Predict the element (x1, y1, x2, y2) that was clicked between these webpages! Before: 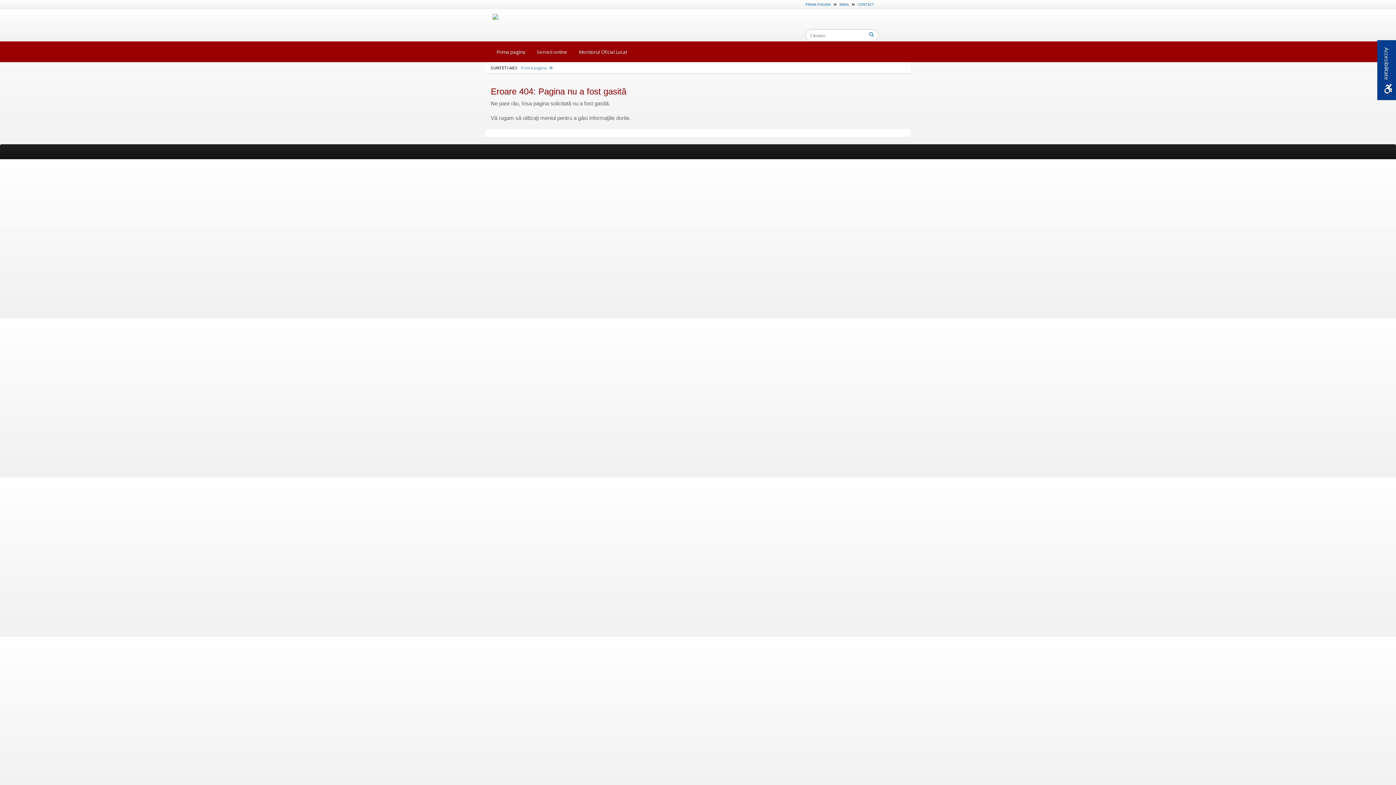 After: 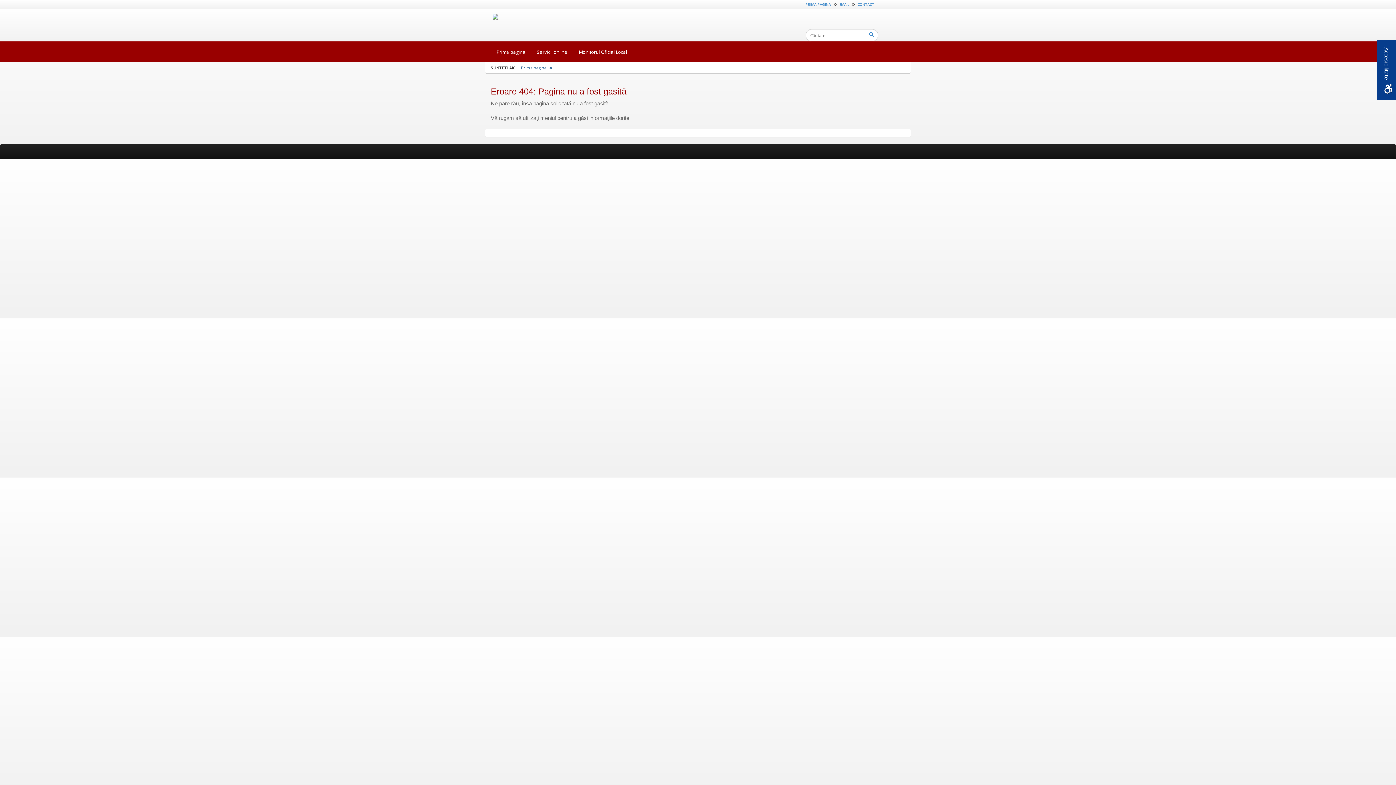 Action: label: Prima pagina  bbox: (521, 65, 554, 70)